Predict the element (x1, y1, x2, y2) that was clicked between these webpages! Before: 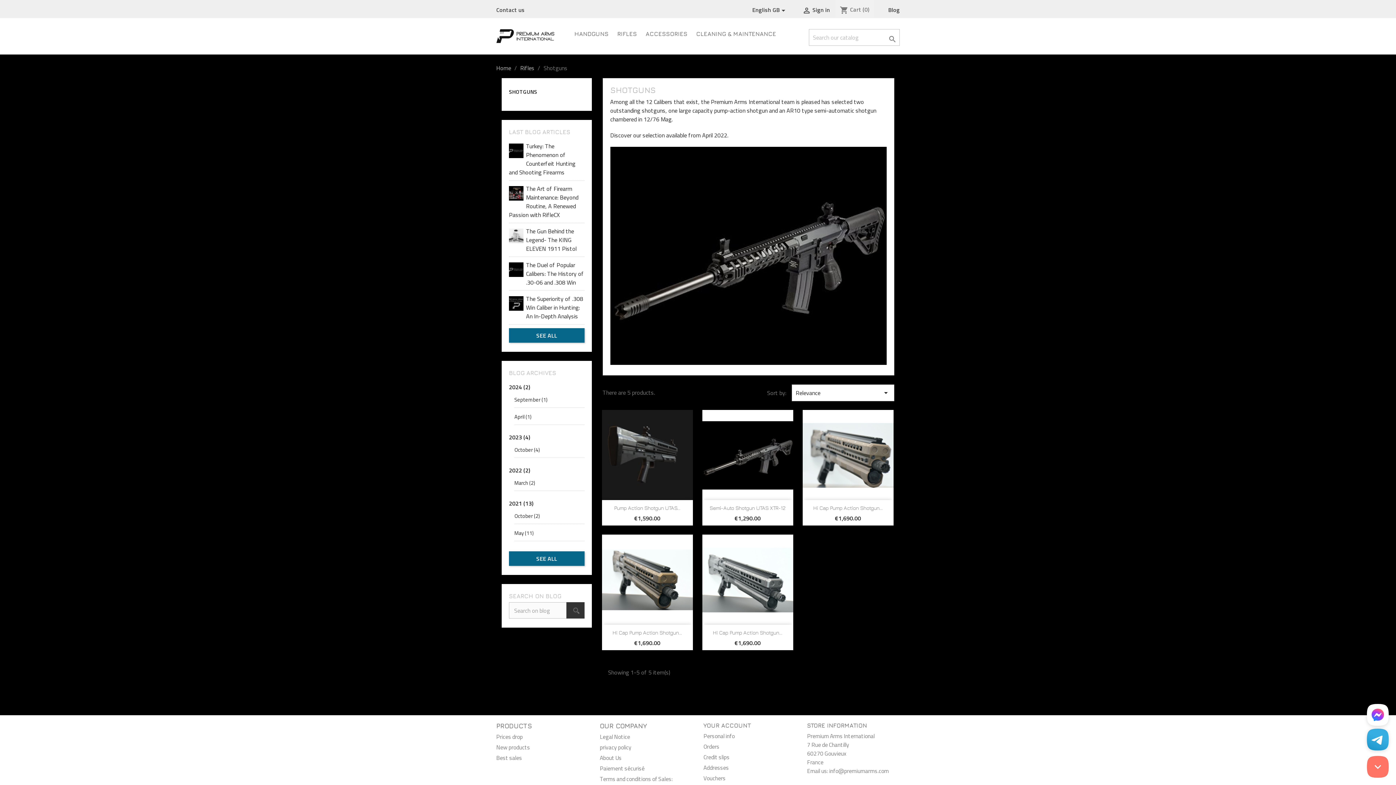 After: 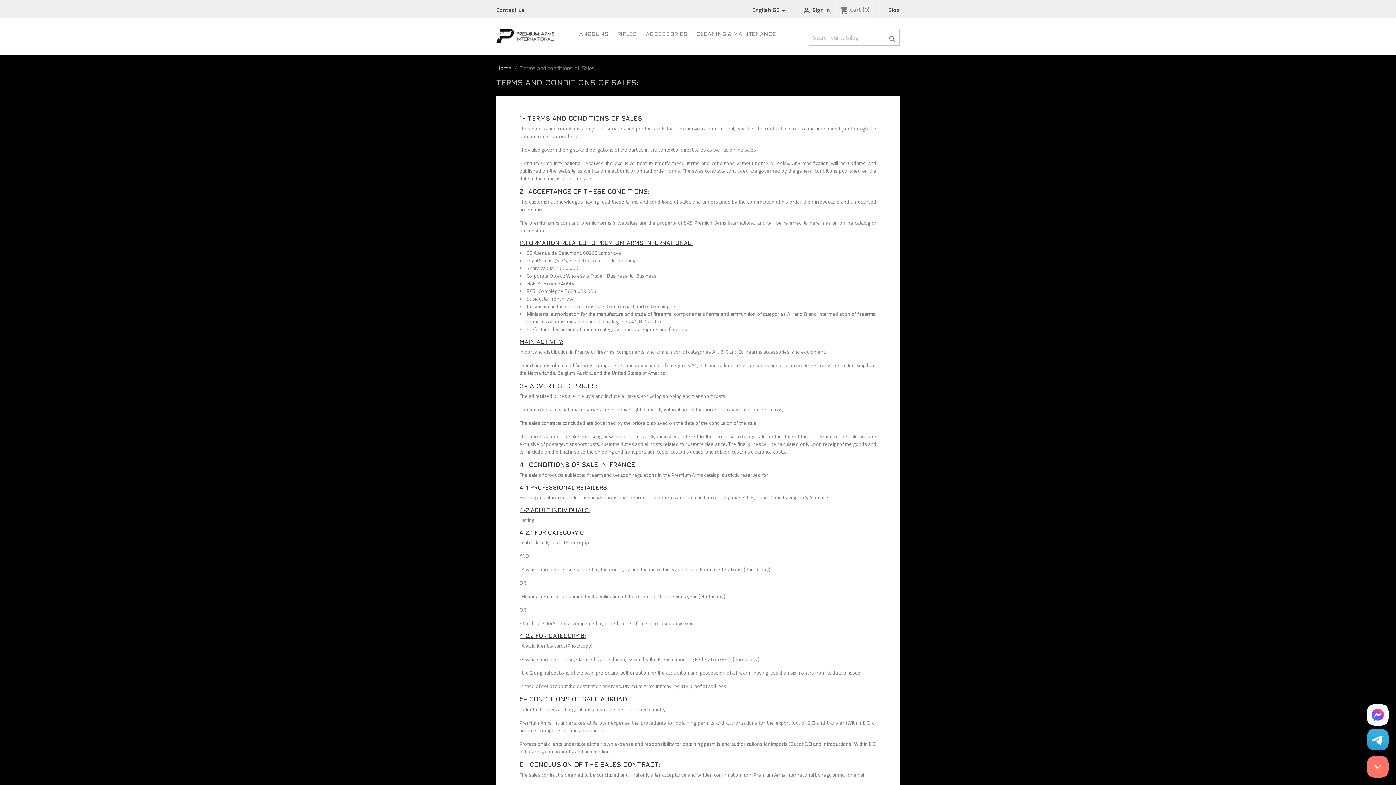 Action: label: Terms and conditions of Sales: bbox: (600, 774, 672, 783)